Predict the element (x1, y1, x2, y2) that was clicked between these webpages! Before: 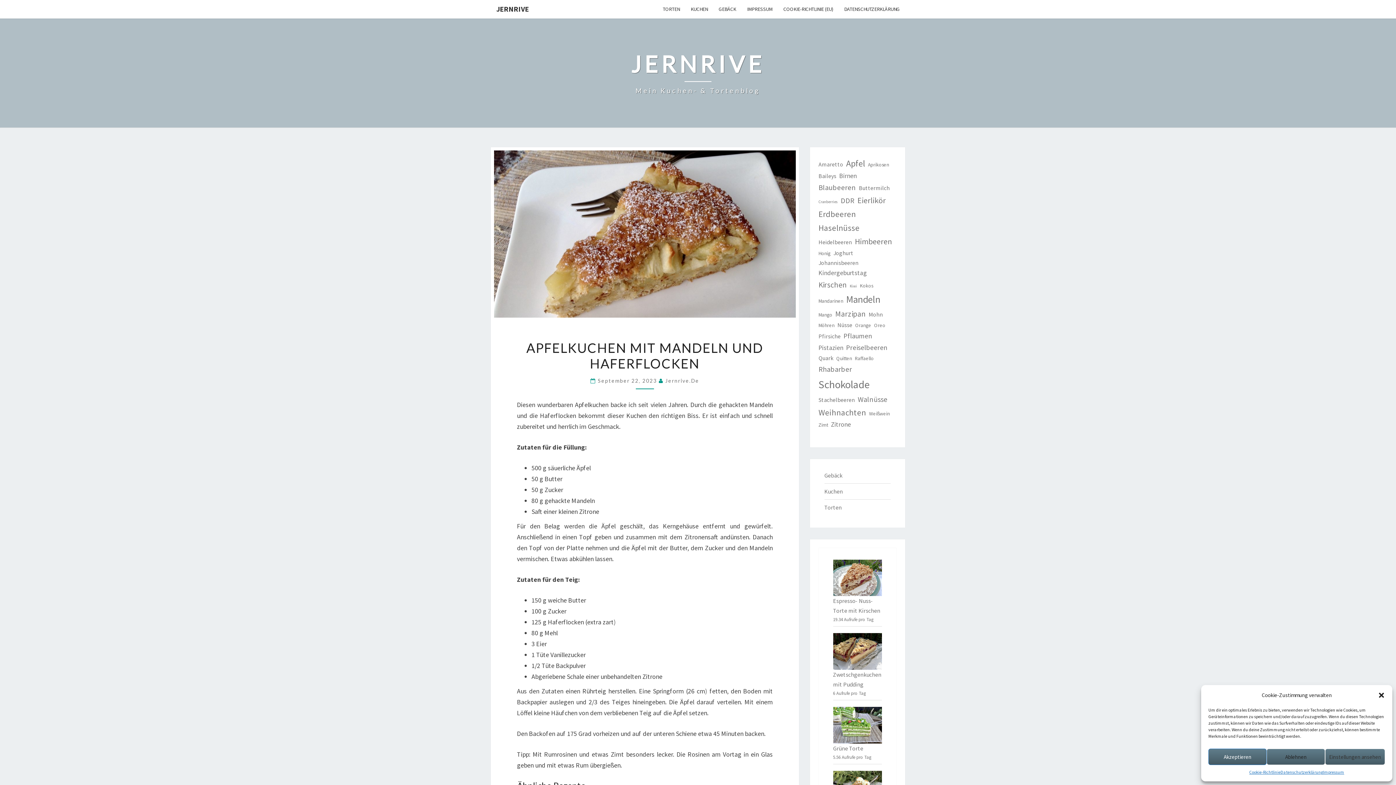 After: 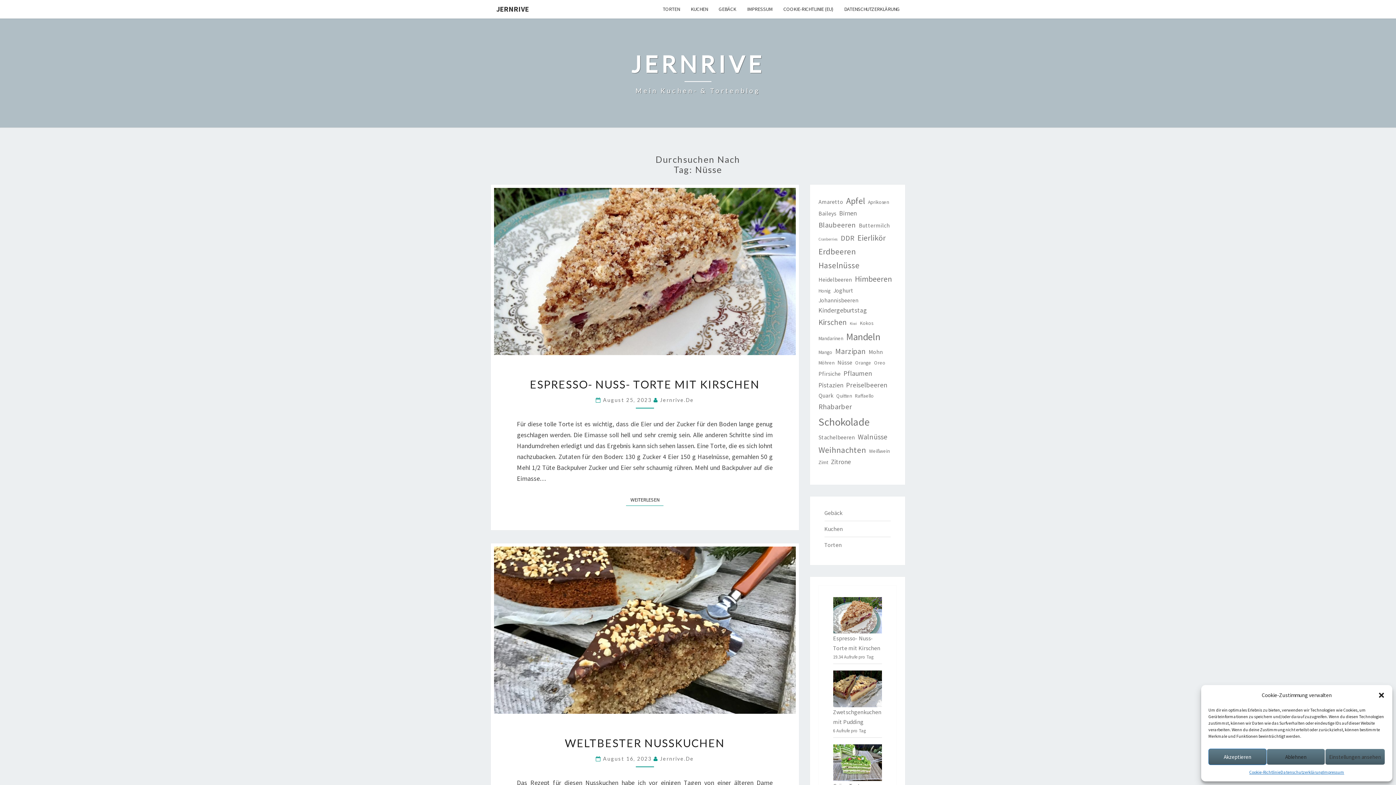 Action: bbox: (837, 320, 852, 329) label: Nüsse (3 Einträge)